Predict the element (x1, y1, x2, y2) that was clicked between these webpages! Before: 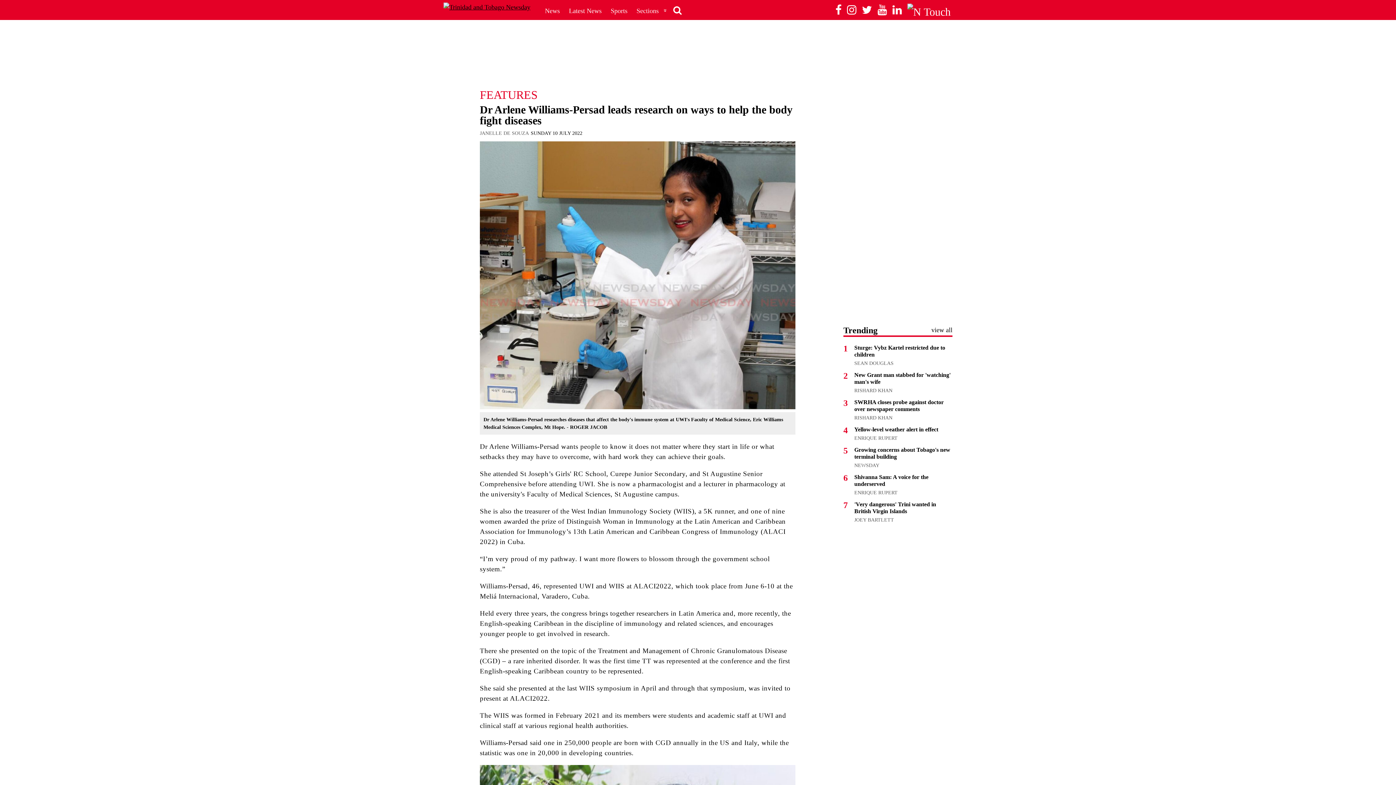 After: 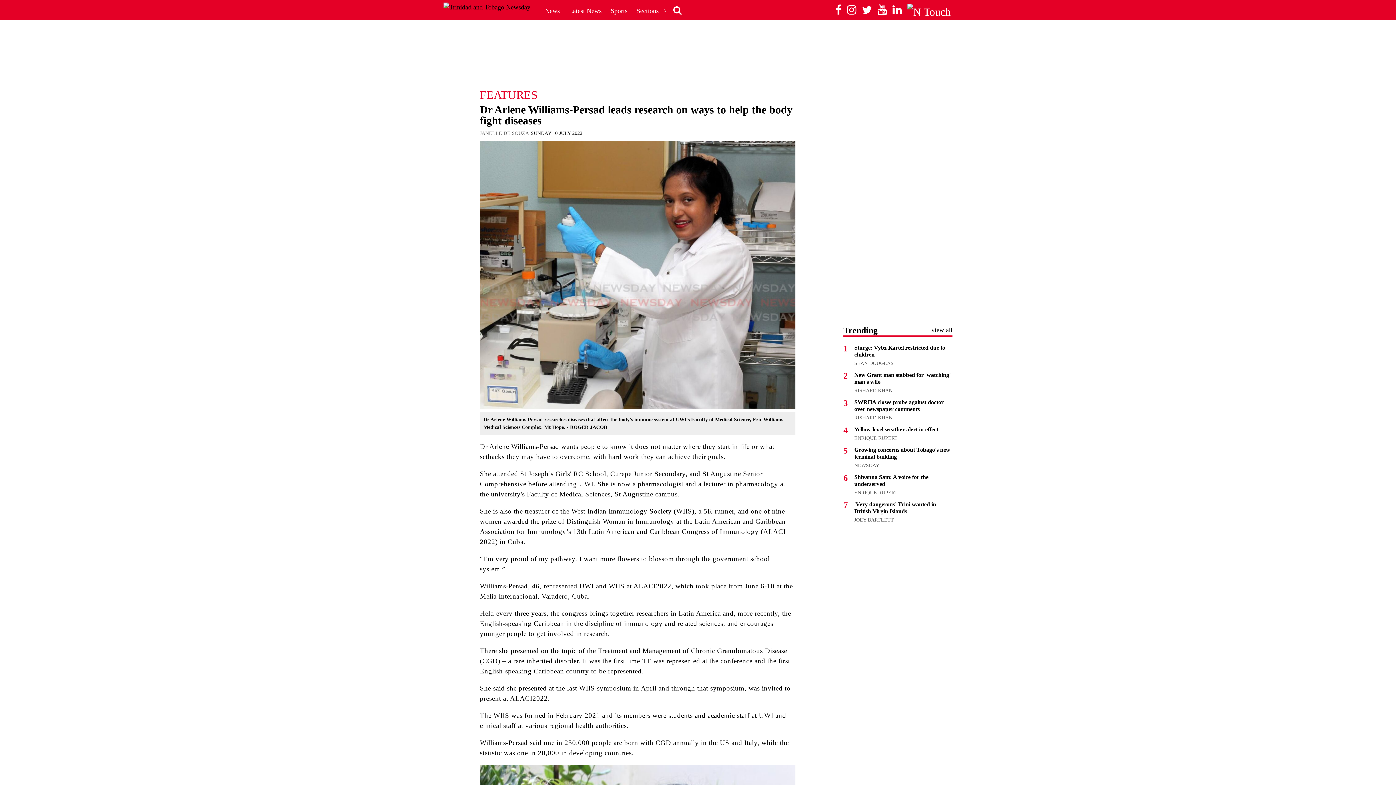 Action: bbox: (833, 0, 843, 20)